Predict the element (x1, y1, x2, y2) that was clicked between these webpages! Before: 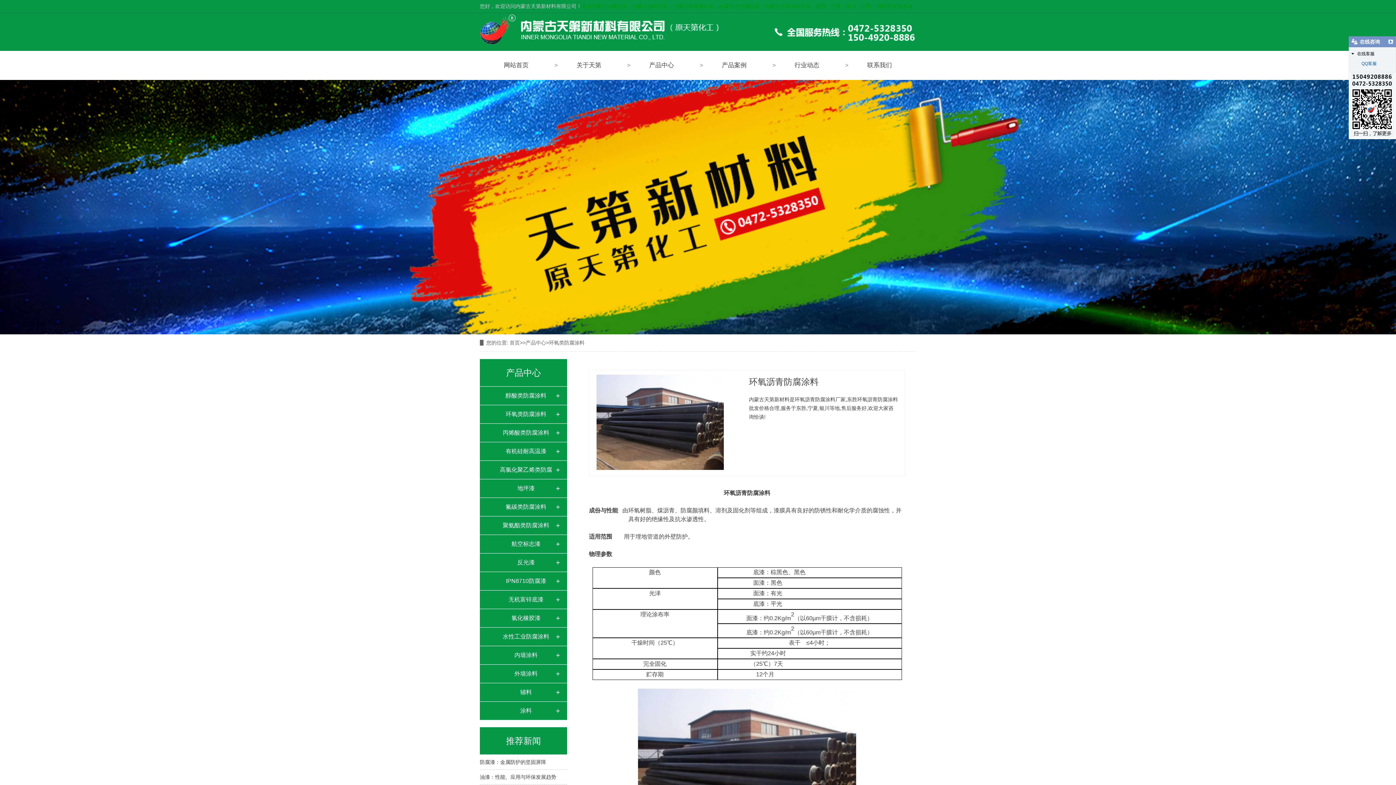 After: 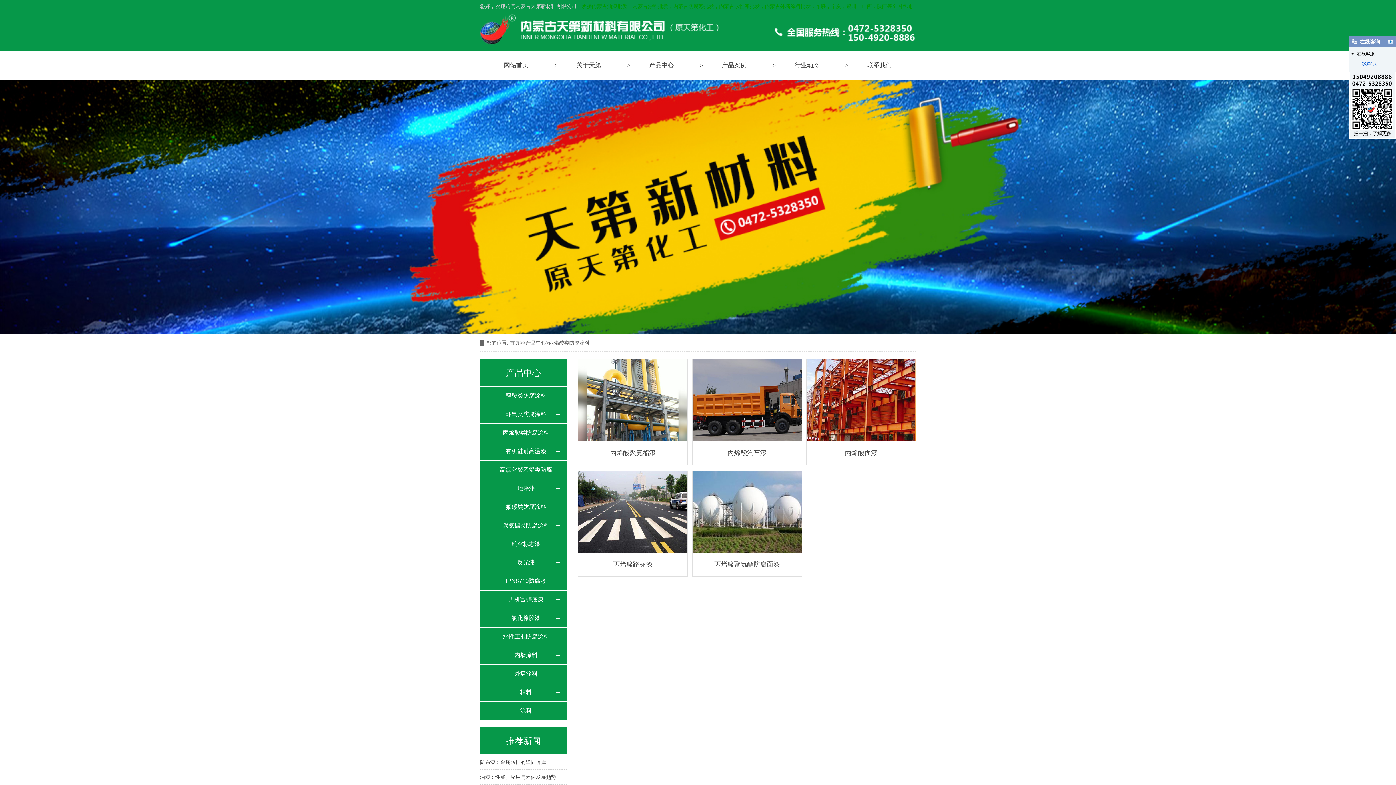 Action: bbox: (480, 424, 567, 442) label: 丙烯酸类防腐涂料